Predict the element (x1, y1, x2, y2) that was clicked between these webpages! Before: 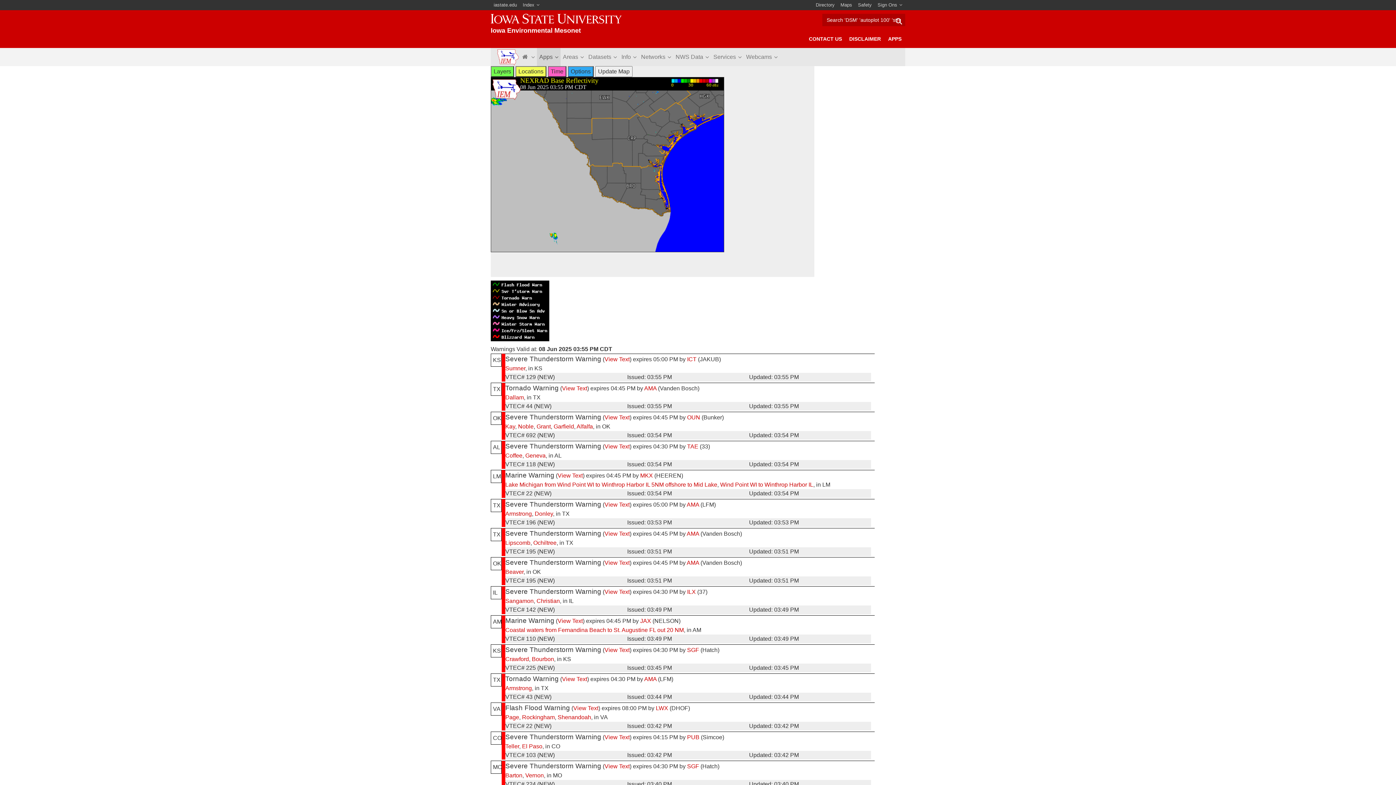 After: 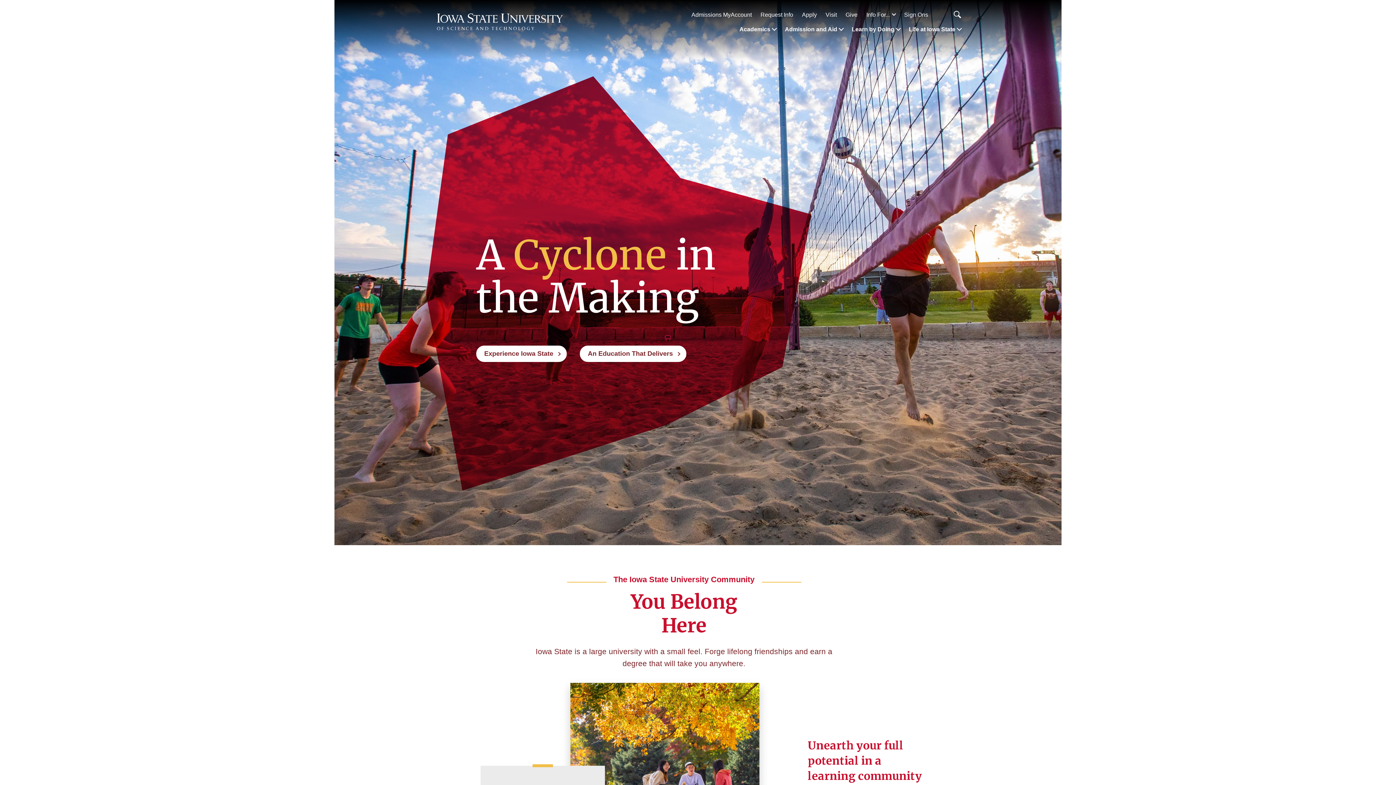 Action: bbox: (490, 0, 520, 10) label: iastate.edu